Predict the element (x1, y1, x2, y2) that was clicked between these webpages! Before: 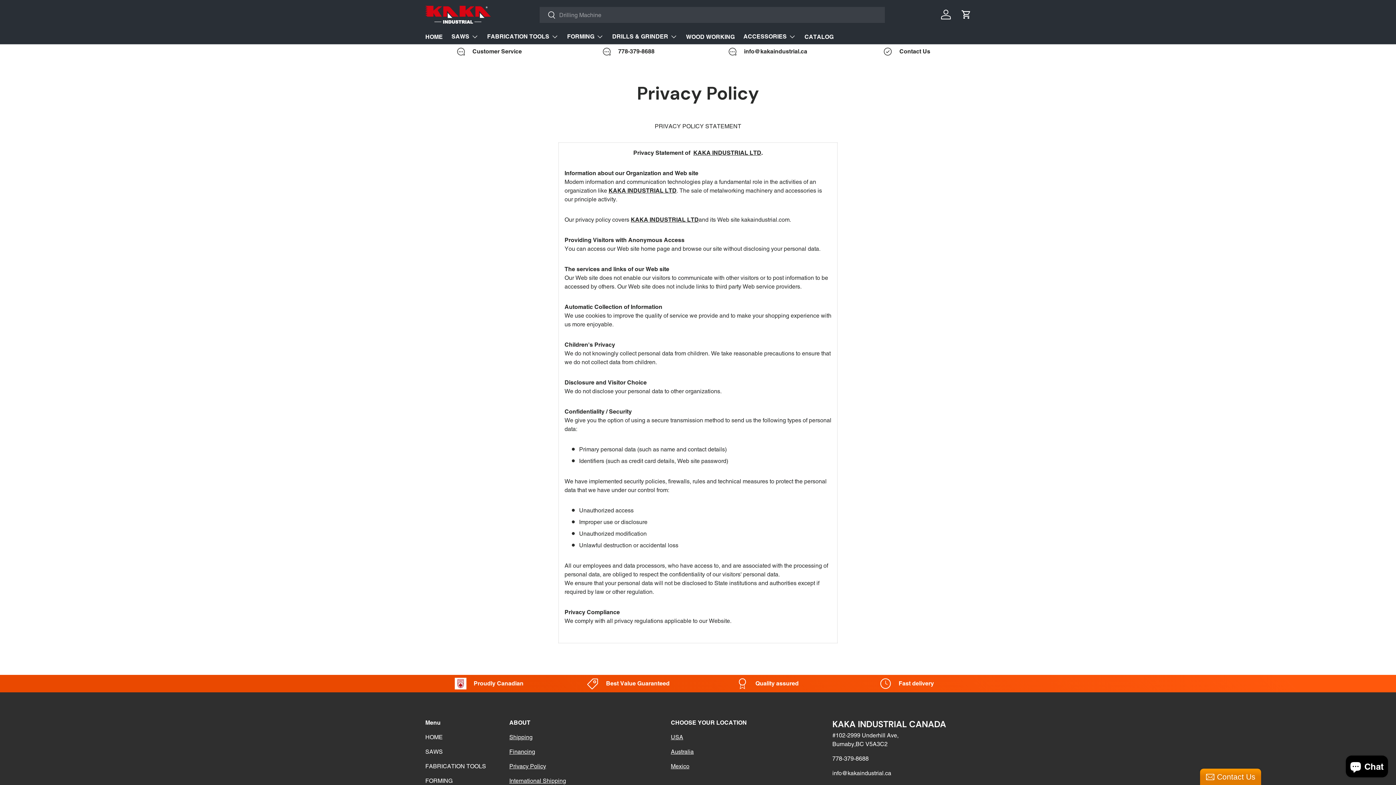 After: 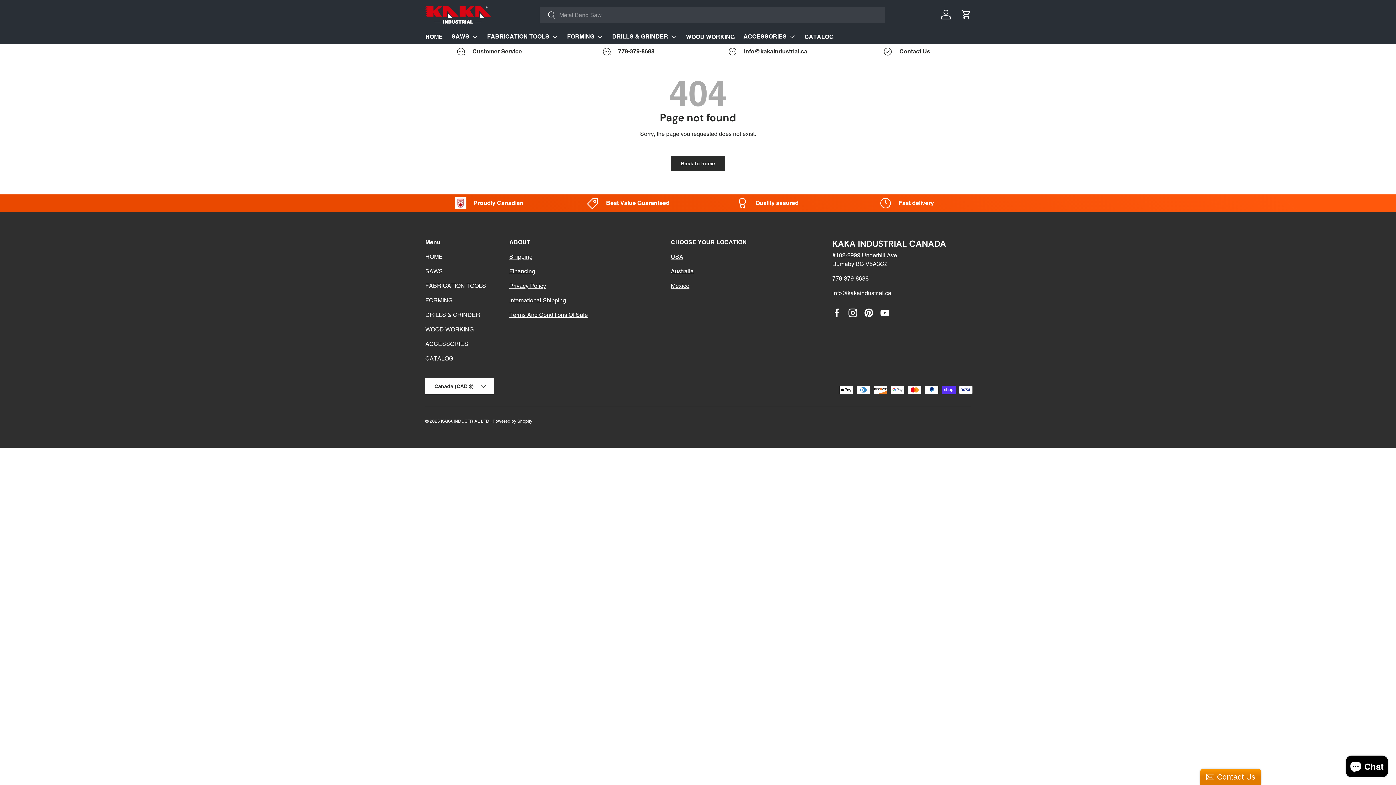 Action: bbox: (843, 47, 970, 55) label: Contact Us